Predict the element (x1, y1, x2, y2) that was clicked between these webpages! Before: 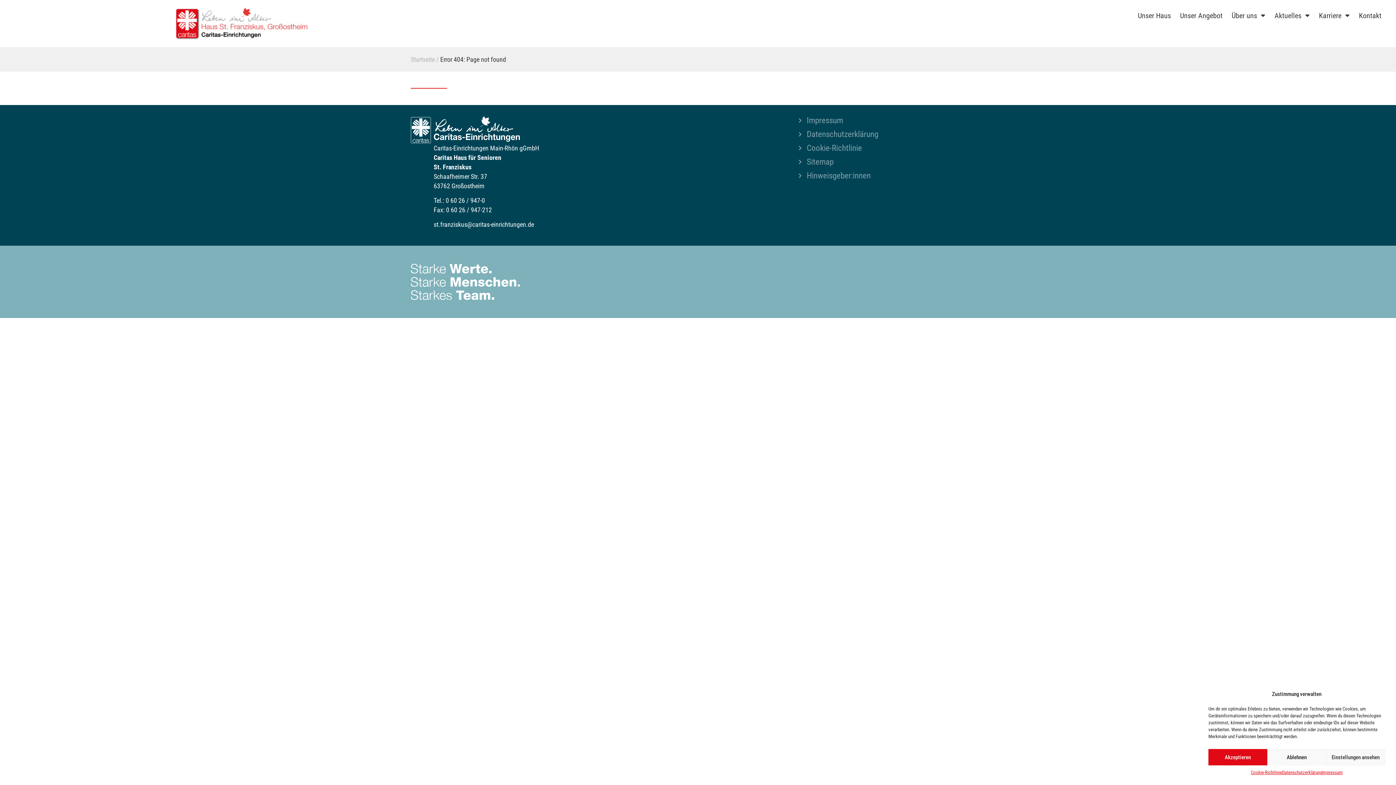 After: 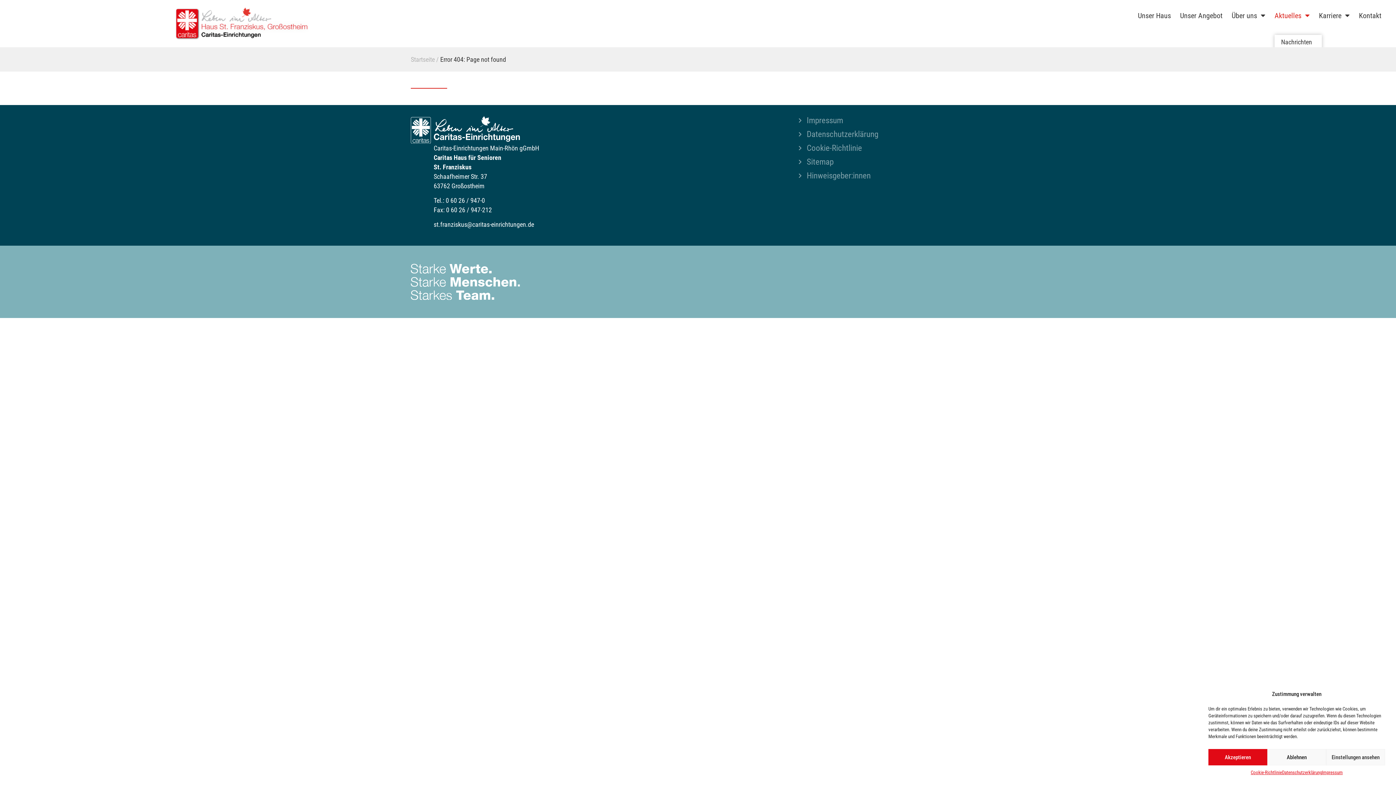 Action: bbox: (1274, 7, 1310, 24) label: Aktuelles